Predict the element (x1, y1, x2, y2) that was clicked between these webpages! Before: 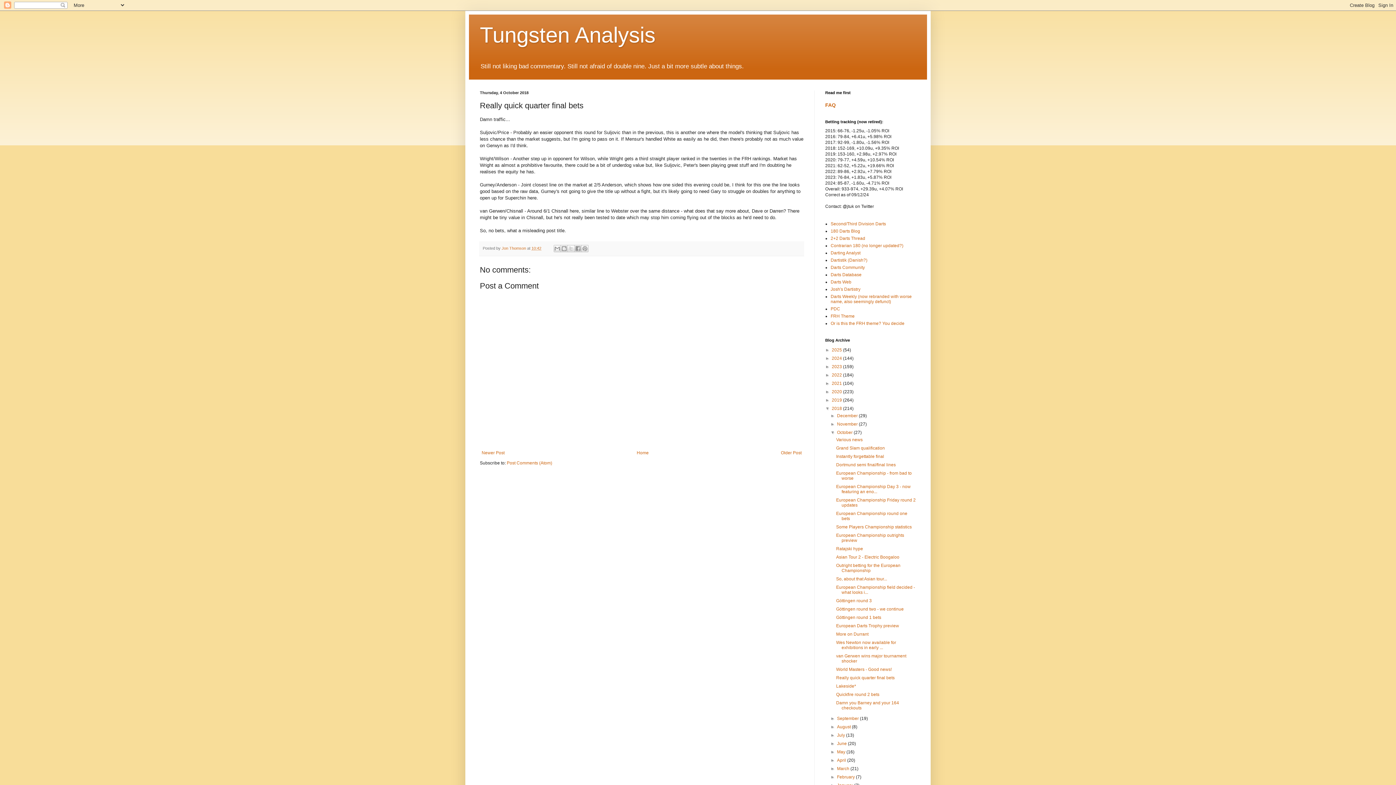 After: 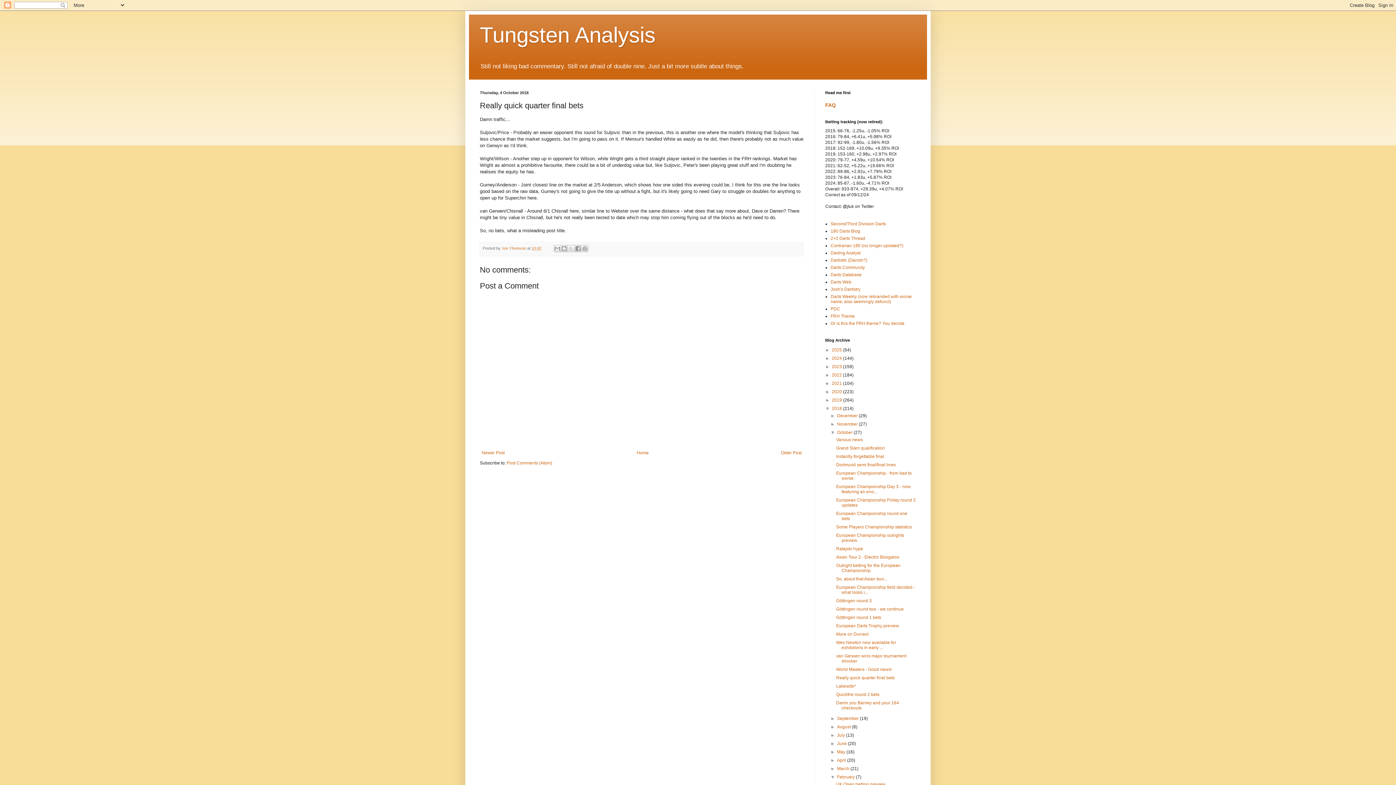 Action: label: ►   bbox: (830, 775, 837, 780)